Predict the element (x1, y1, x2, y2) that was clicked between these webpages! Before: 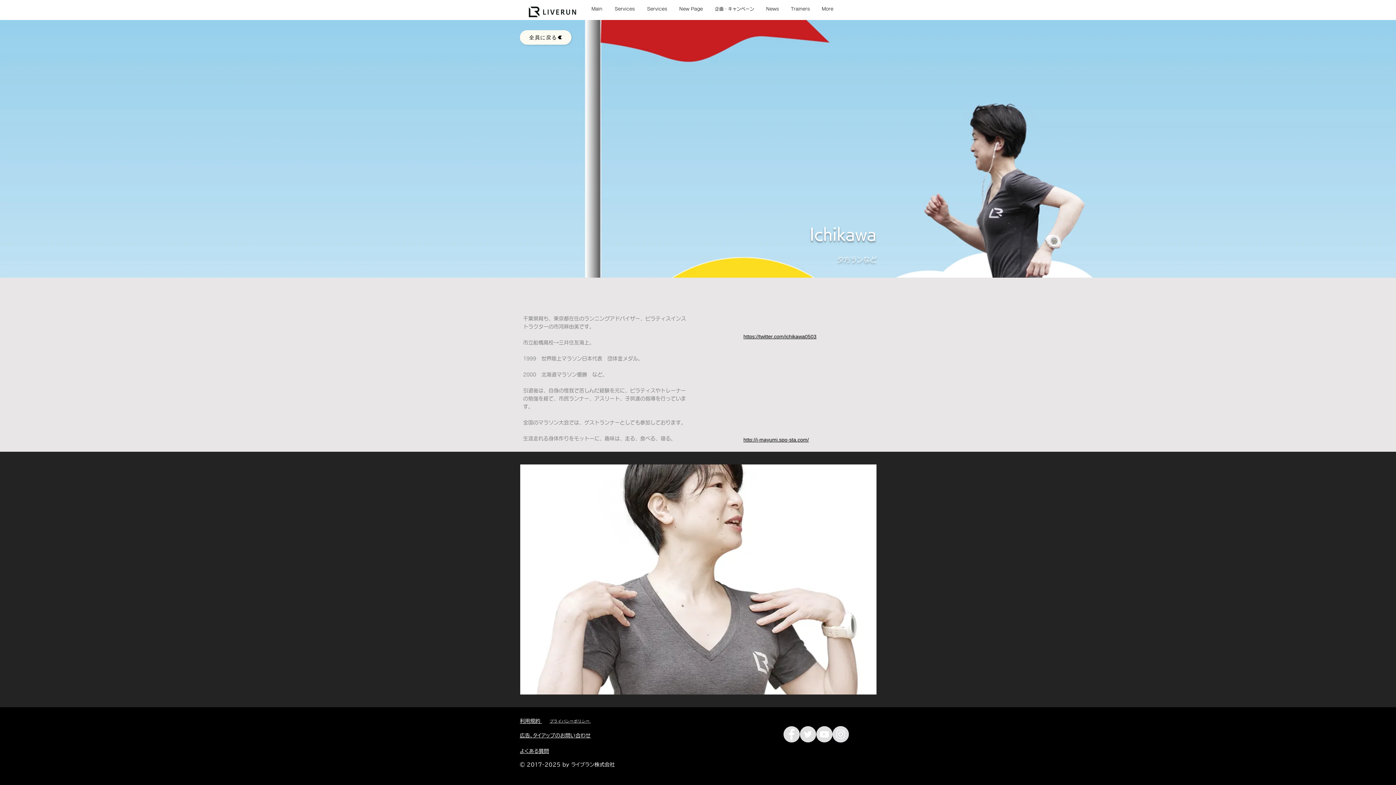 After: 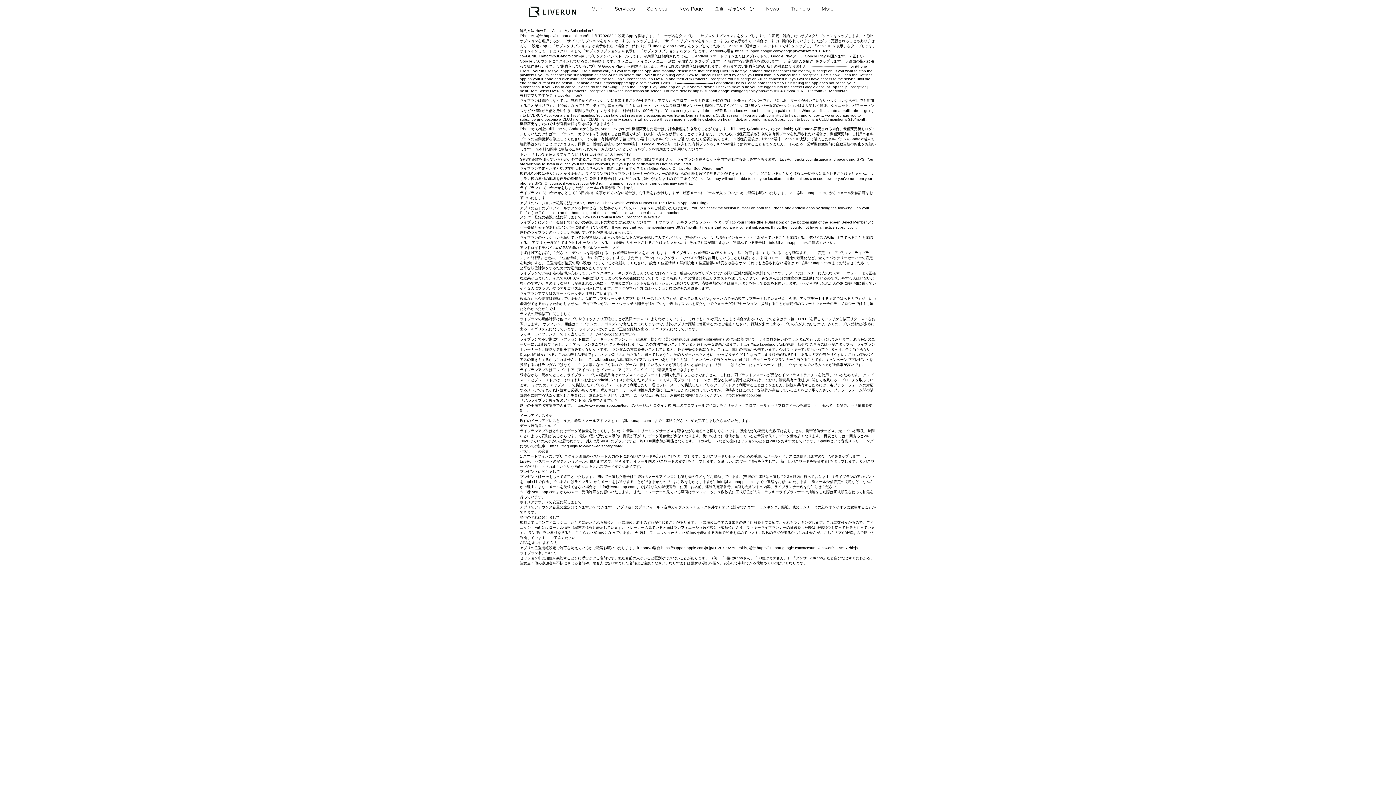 Action: label: よくある質問 bbox: (520, 749, 549, 754)